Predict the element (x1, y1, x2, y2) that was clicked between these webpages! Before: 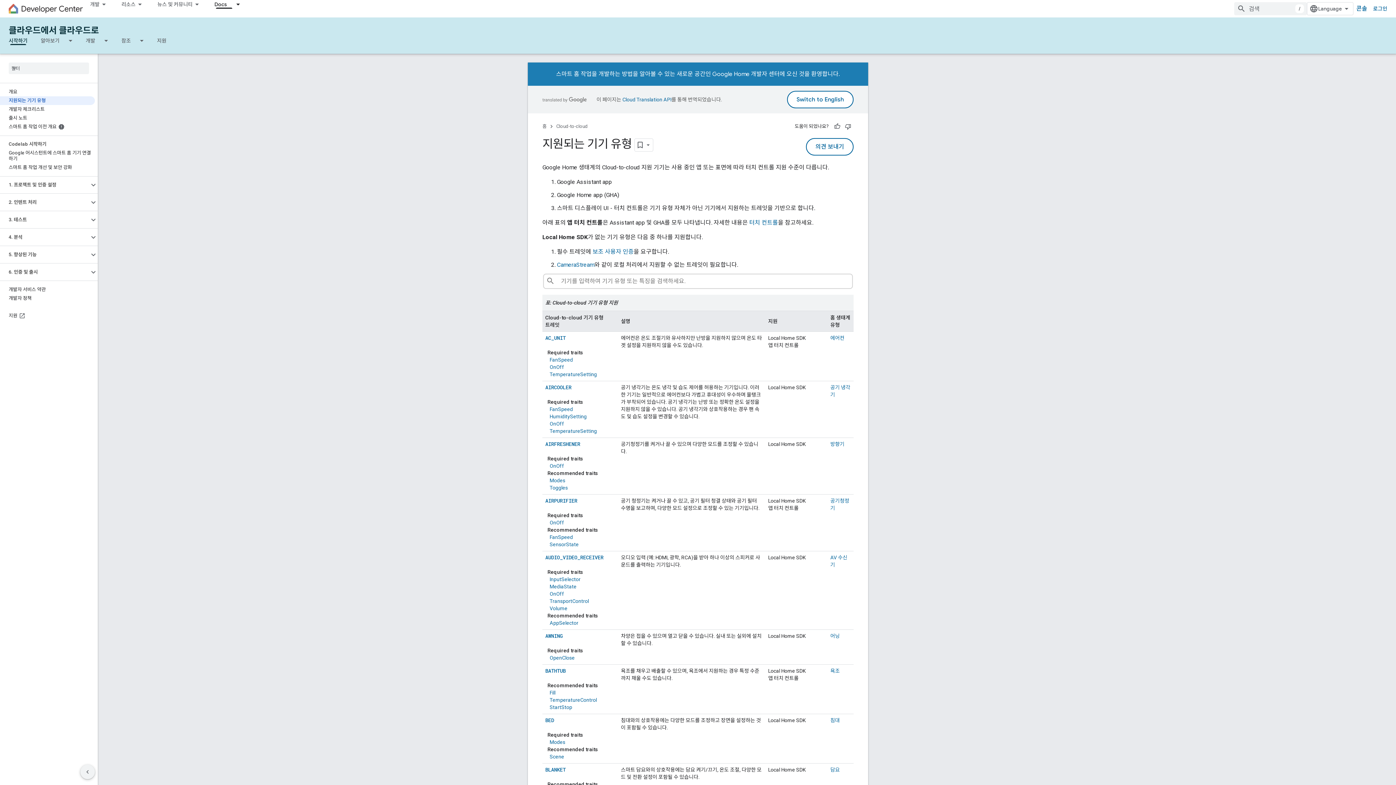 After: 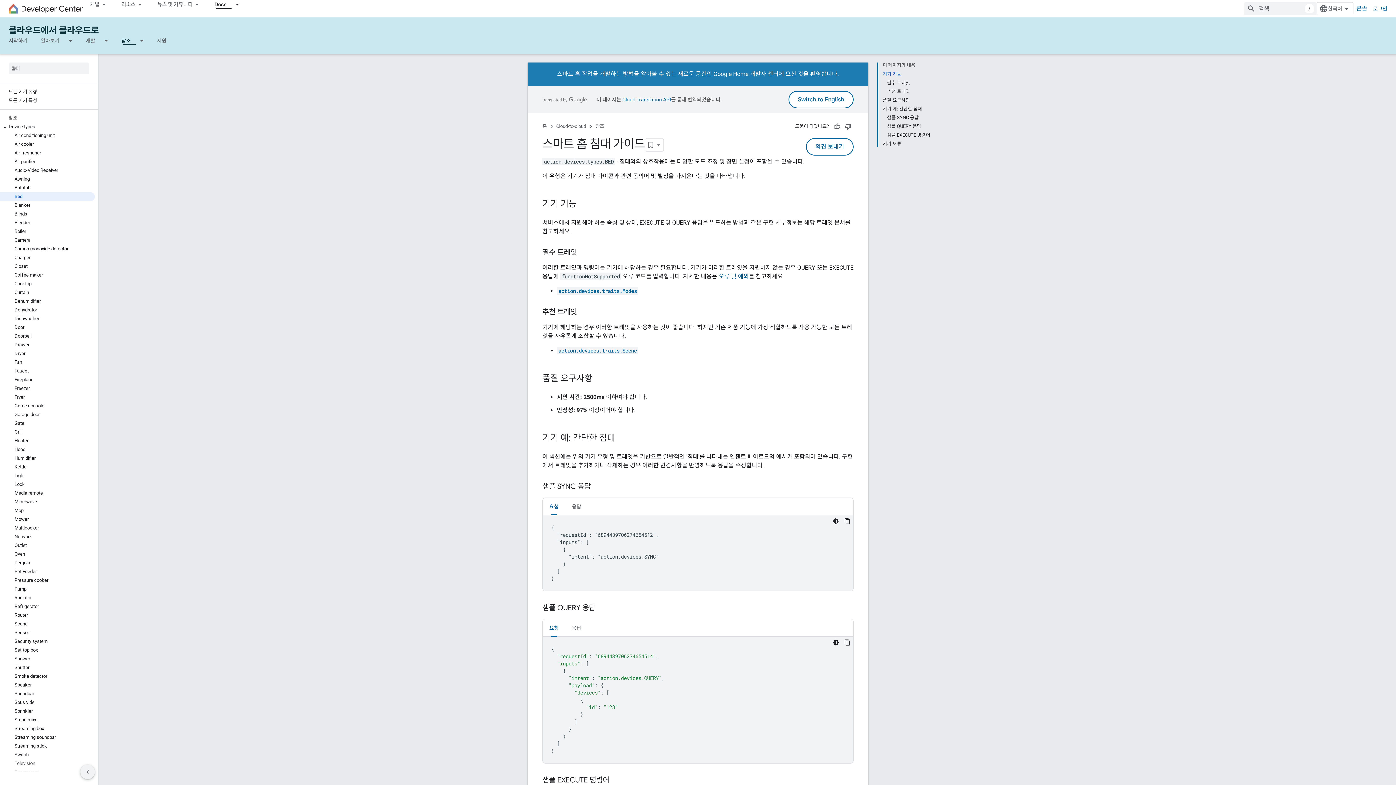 Action: label: BED bbox: (545, 717, 554, 723)